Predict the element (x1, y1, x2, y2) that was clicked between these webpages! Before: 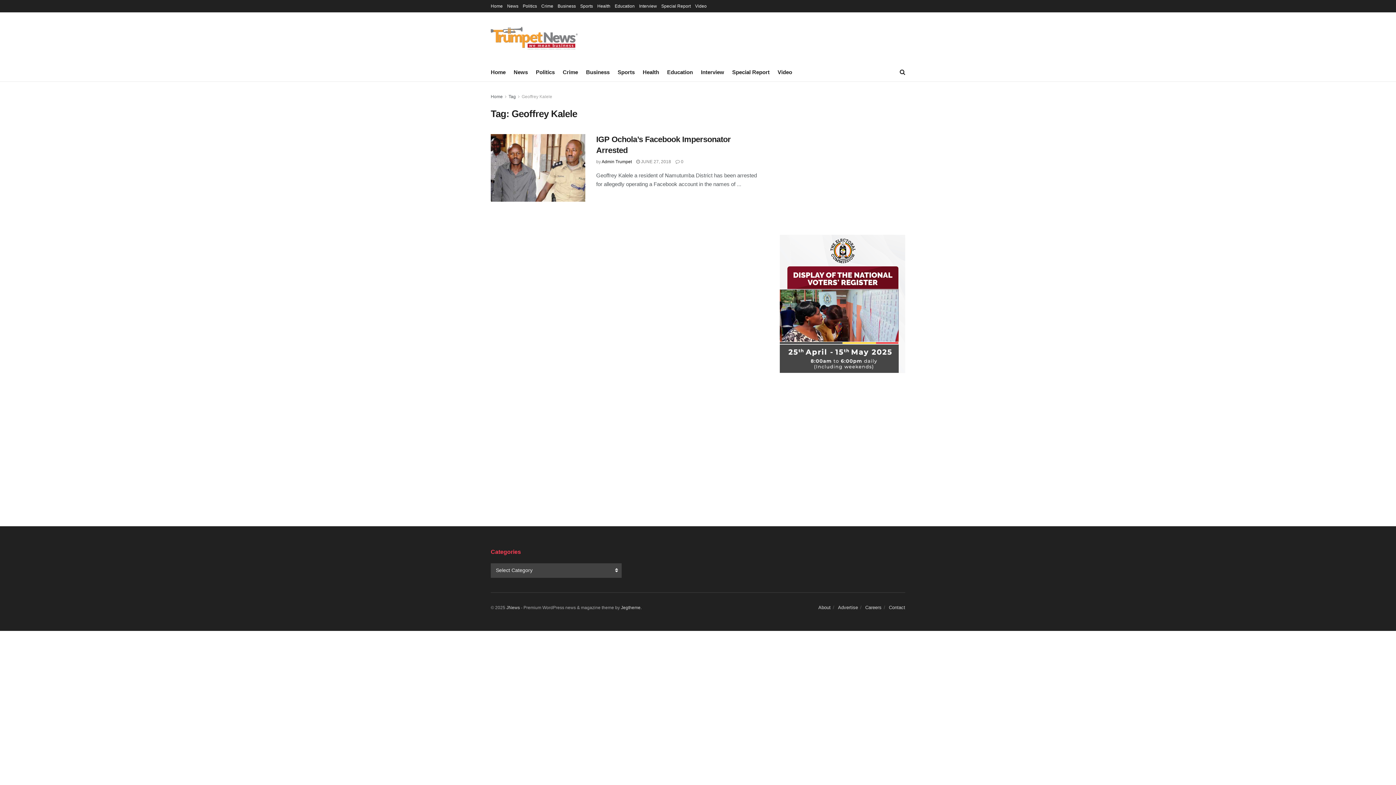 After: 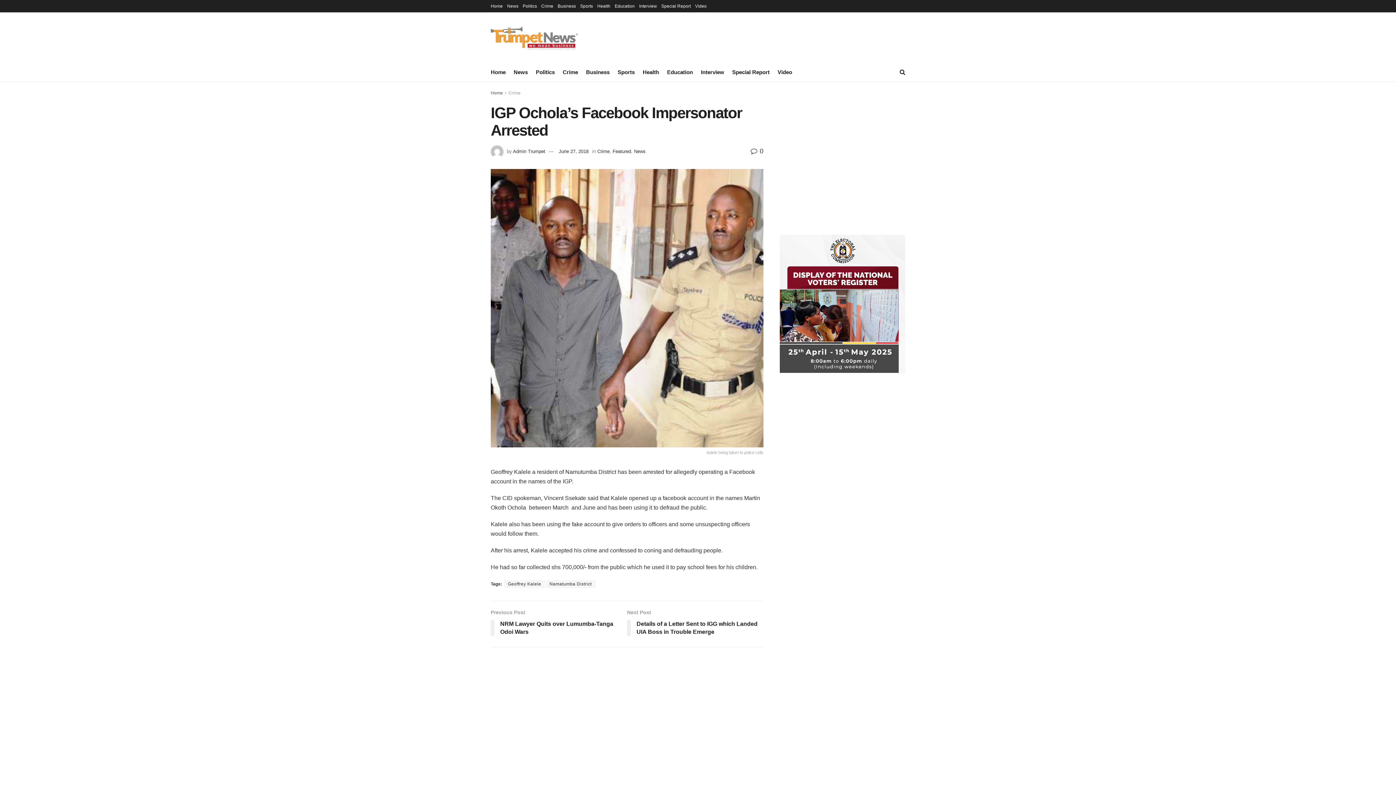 Action: bbox: (636, 159, 671, 164) label:  JUNE 27, 2018